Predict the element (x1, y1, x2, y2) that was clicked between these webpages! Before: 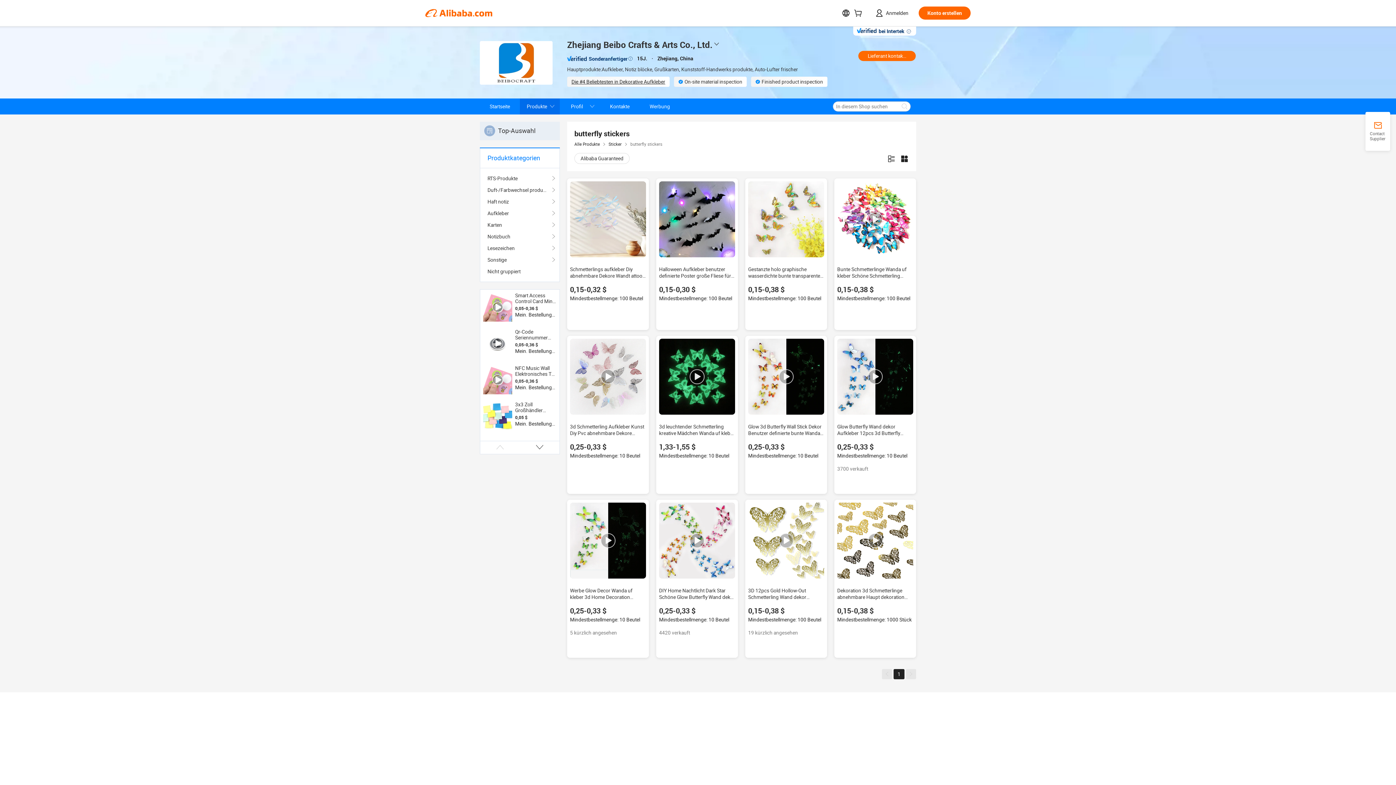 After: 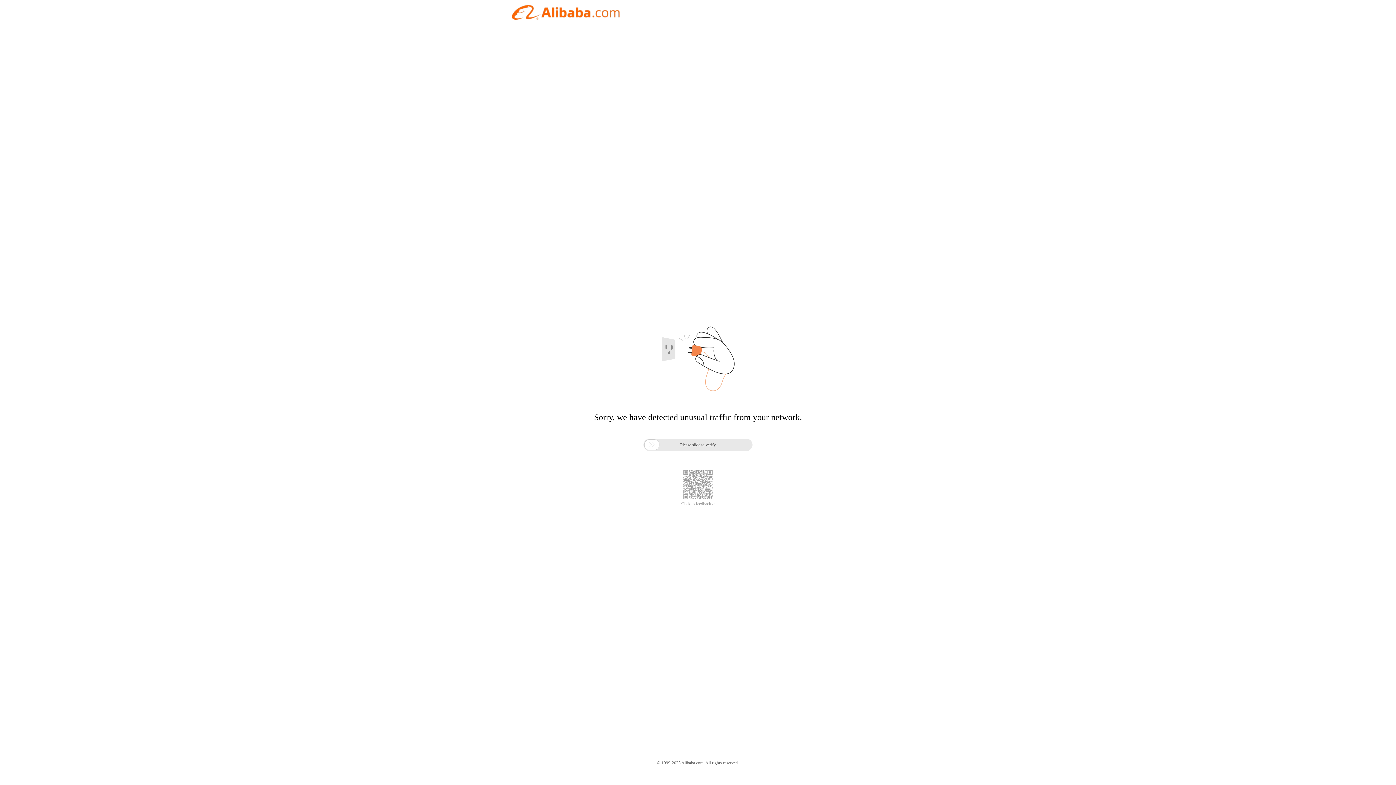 Action: label: Profil bbox: (560, 98, 600, 114)